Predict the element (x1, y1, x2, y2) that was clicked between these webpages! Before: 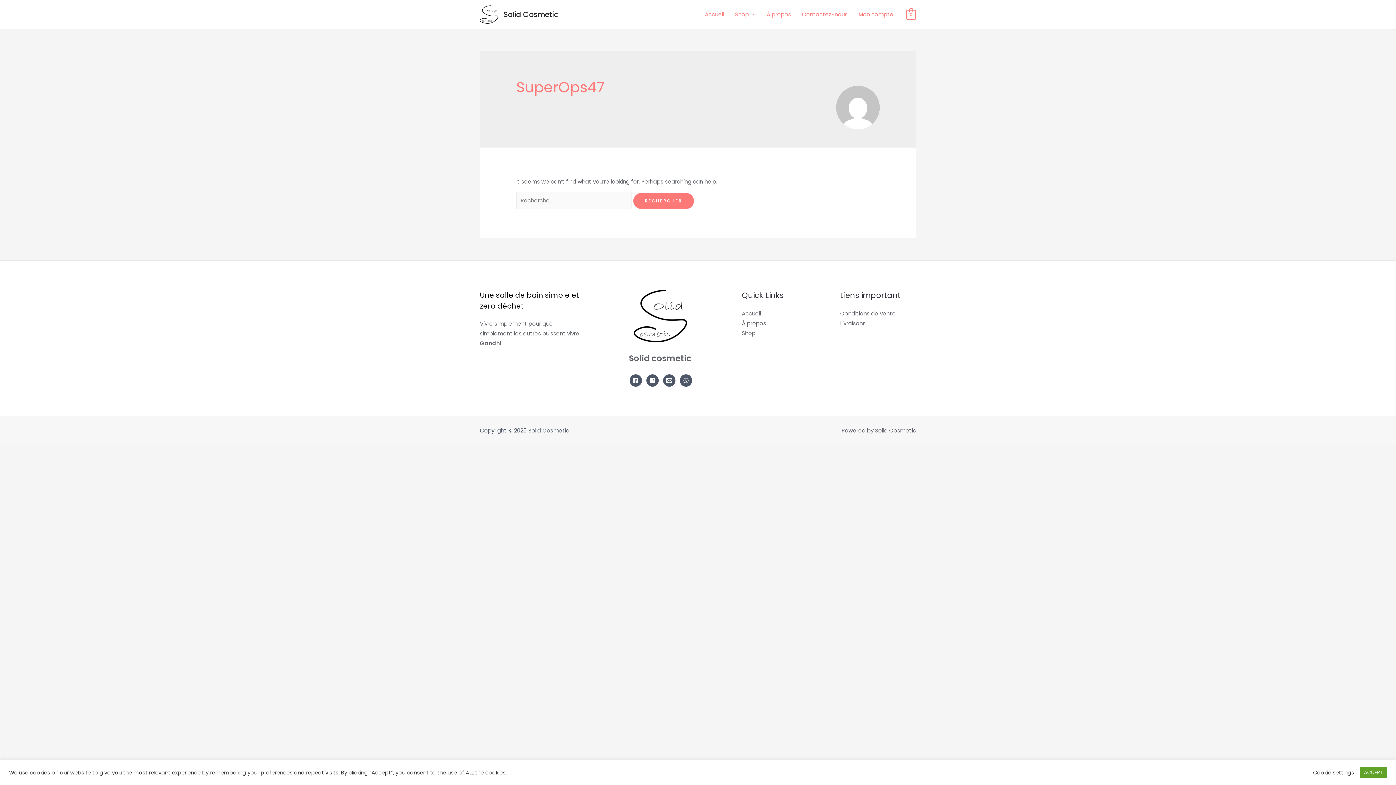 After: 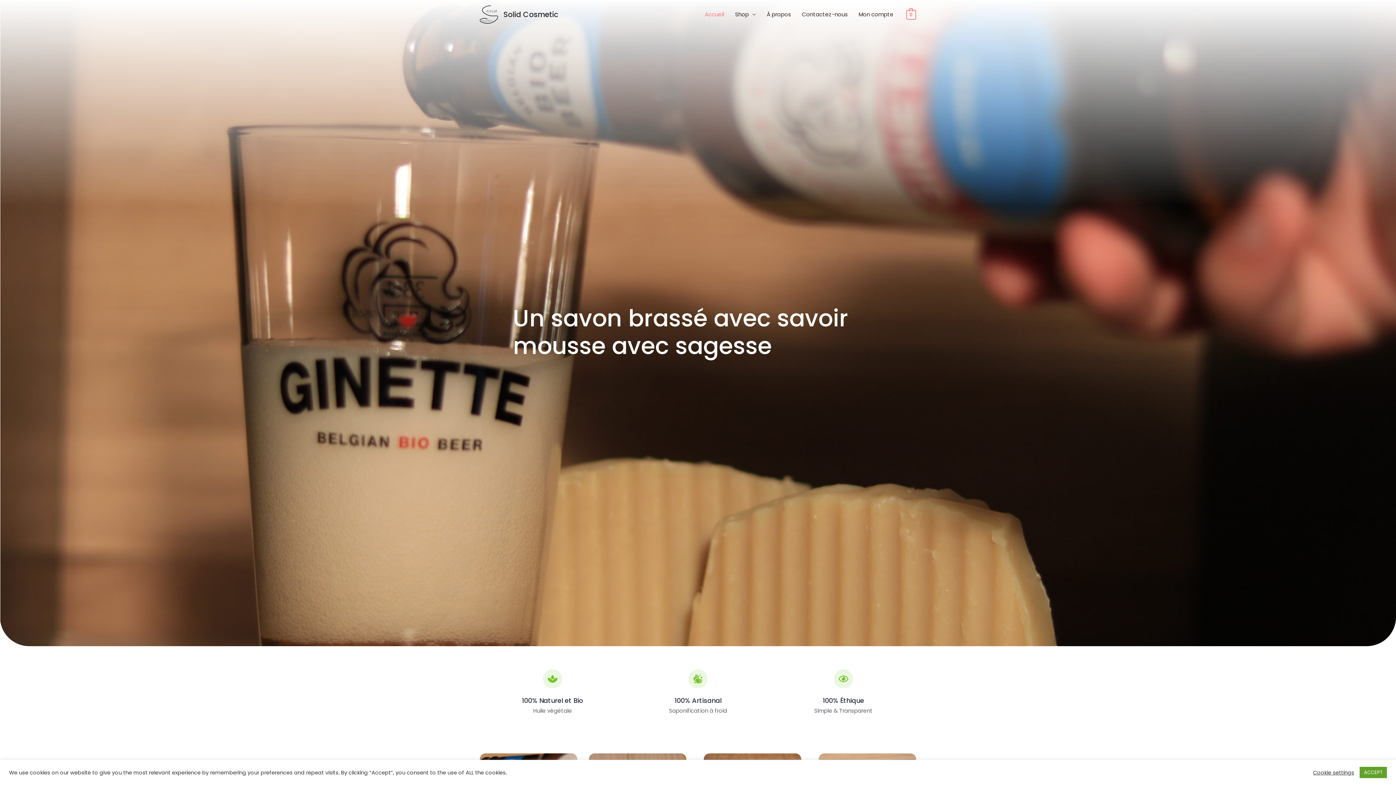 Action: label: Accueil bbox: (742, 309, 761, 317)